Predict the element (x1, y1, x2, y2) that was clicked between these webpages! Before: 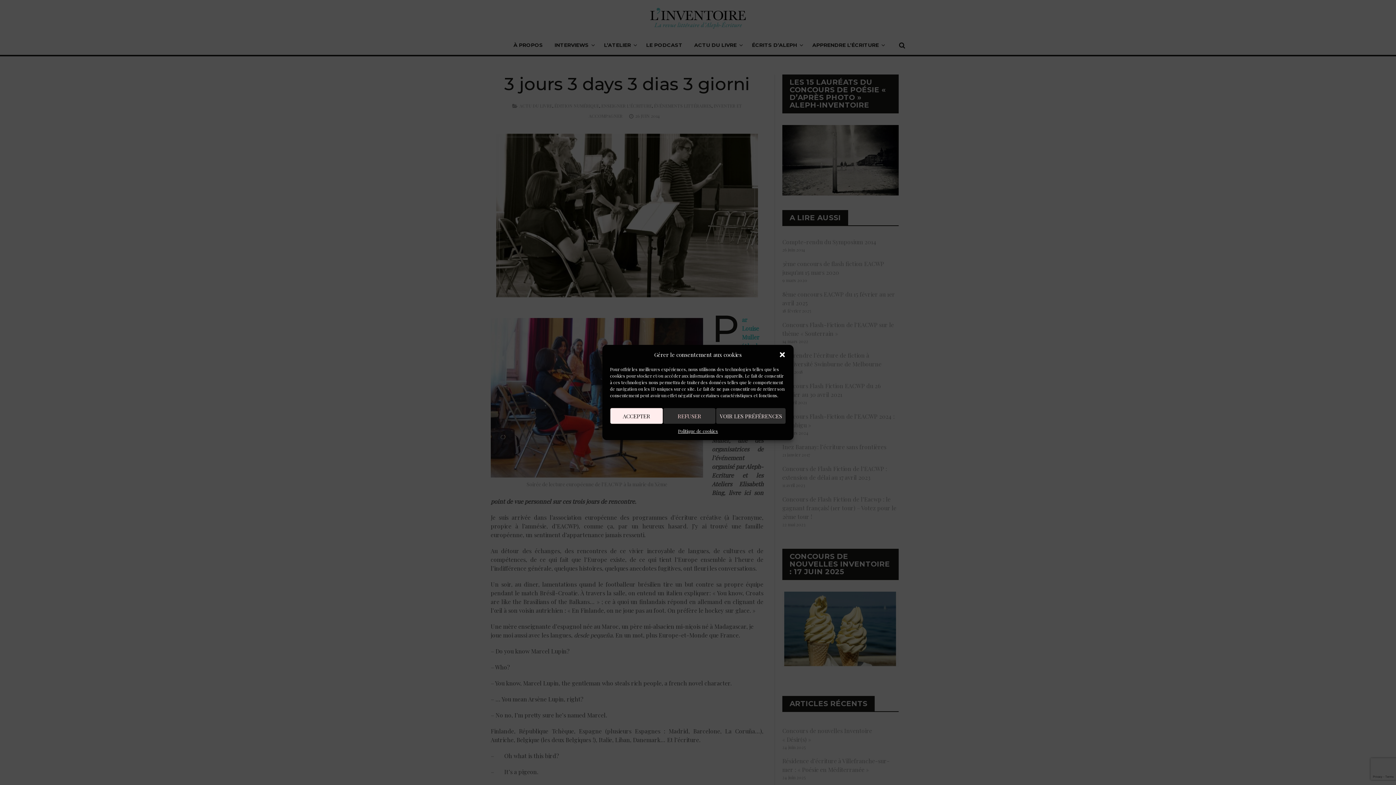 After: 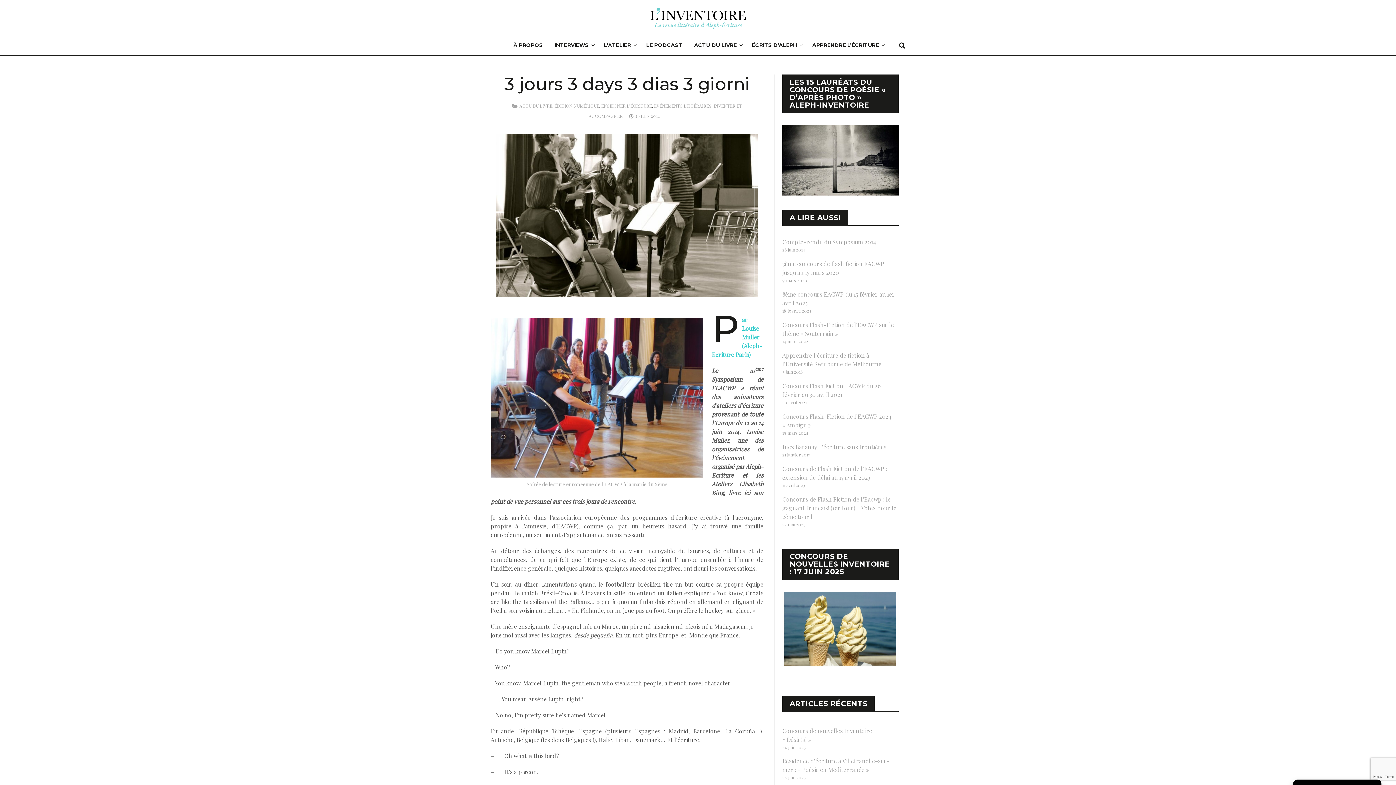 Action: bbox: (663, 408, 716, 424) label: REFUSER